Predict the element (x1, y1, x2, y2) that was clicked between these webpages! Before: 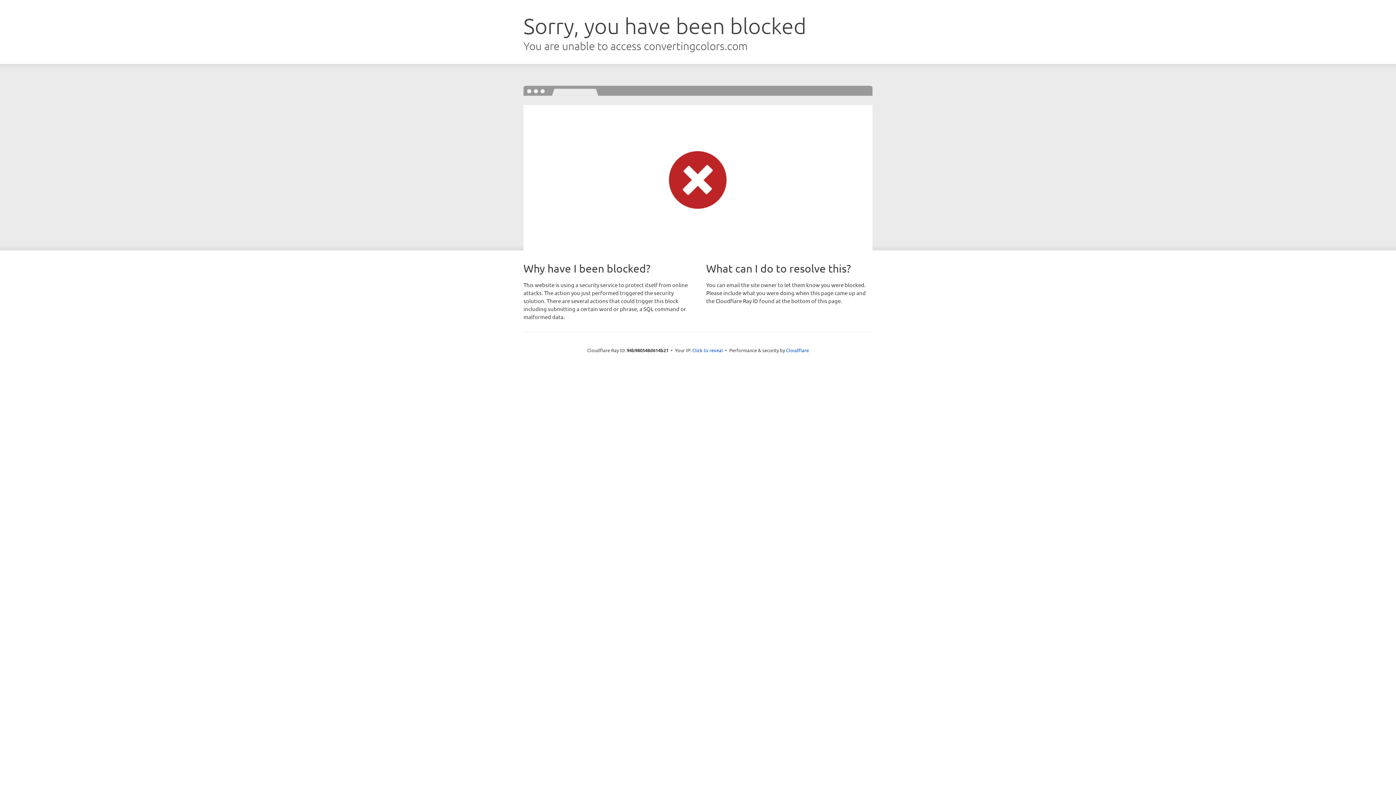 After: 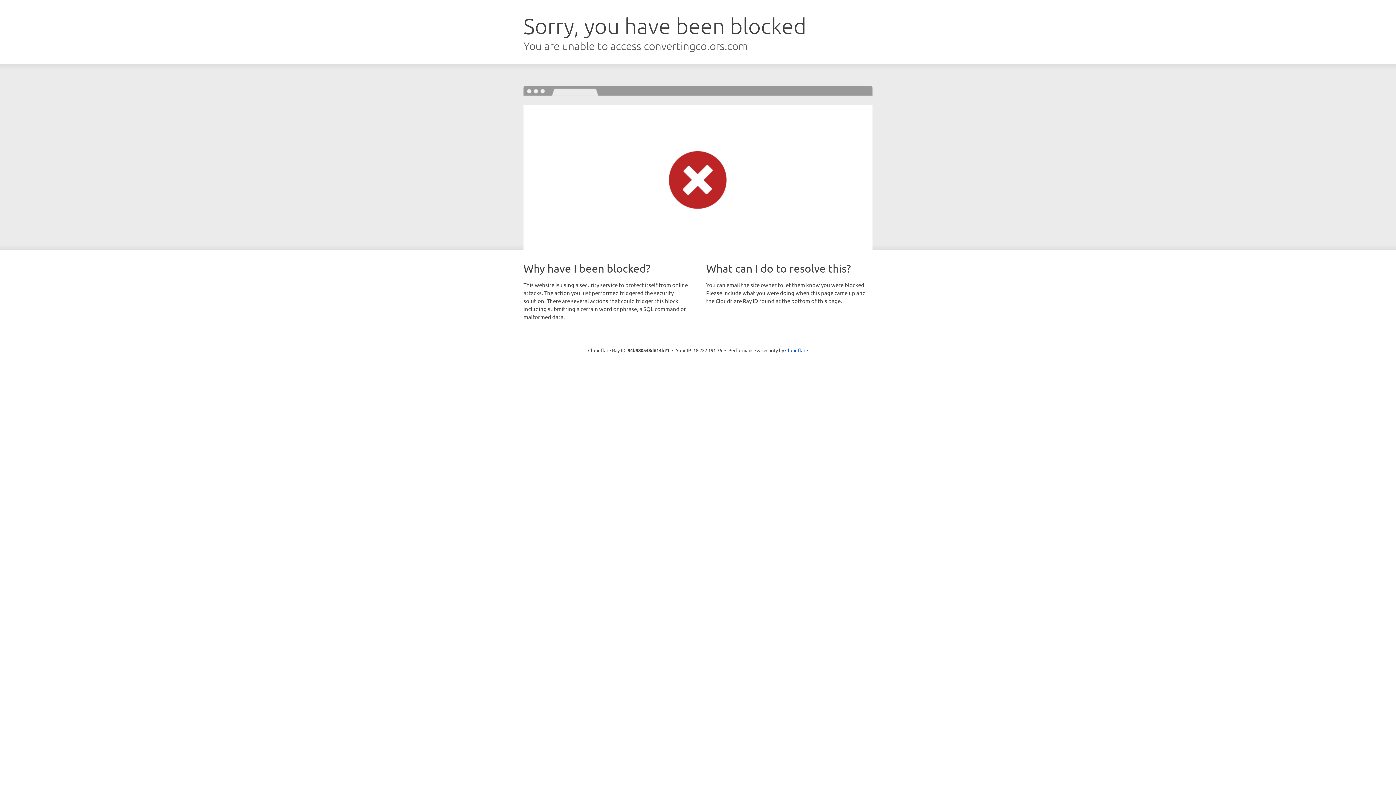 Action: label: Click to reveal bbox: (692, 346, 723, 353)